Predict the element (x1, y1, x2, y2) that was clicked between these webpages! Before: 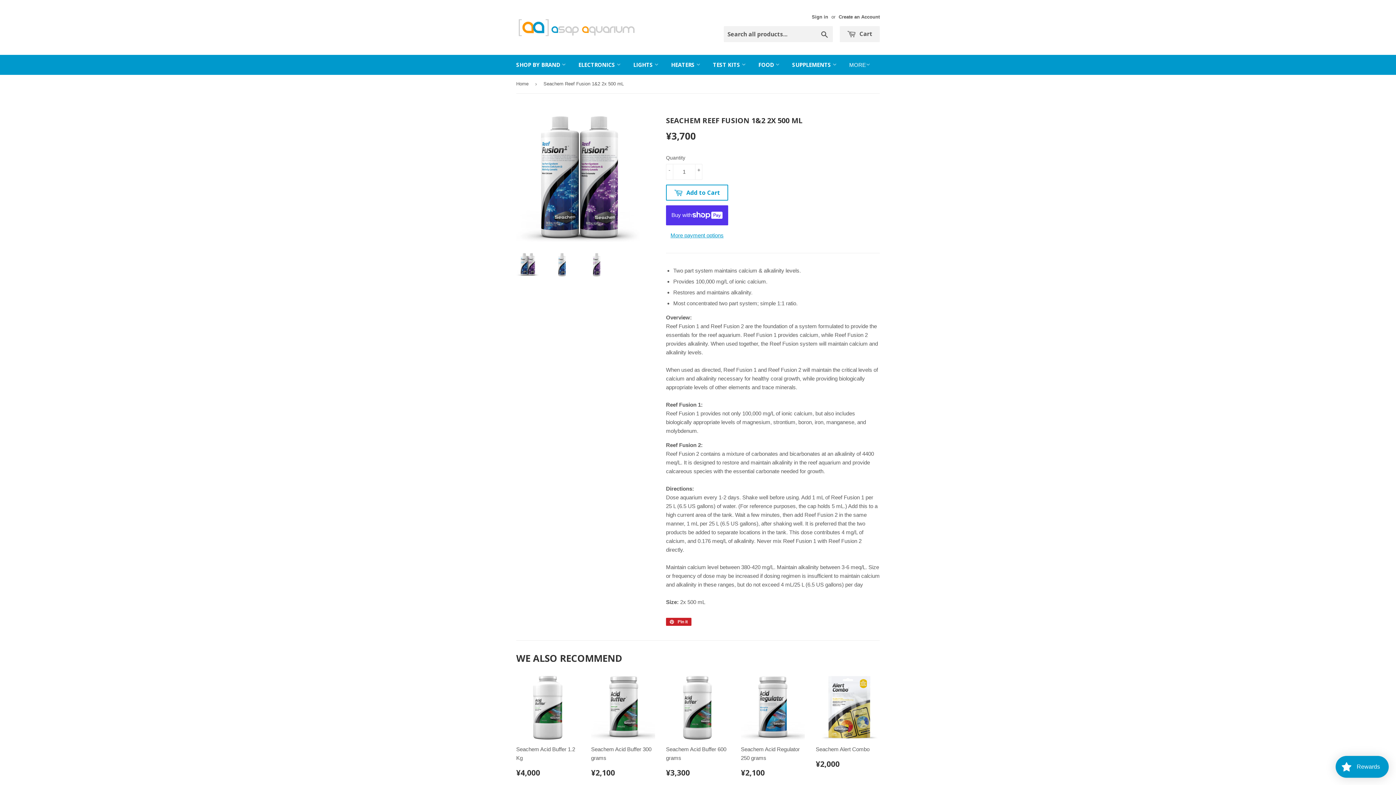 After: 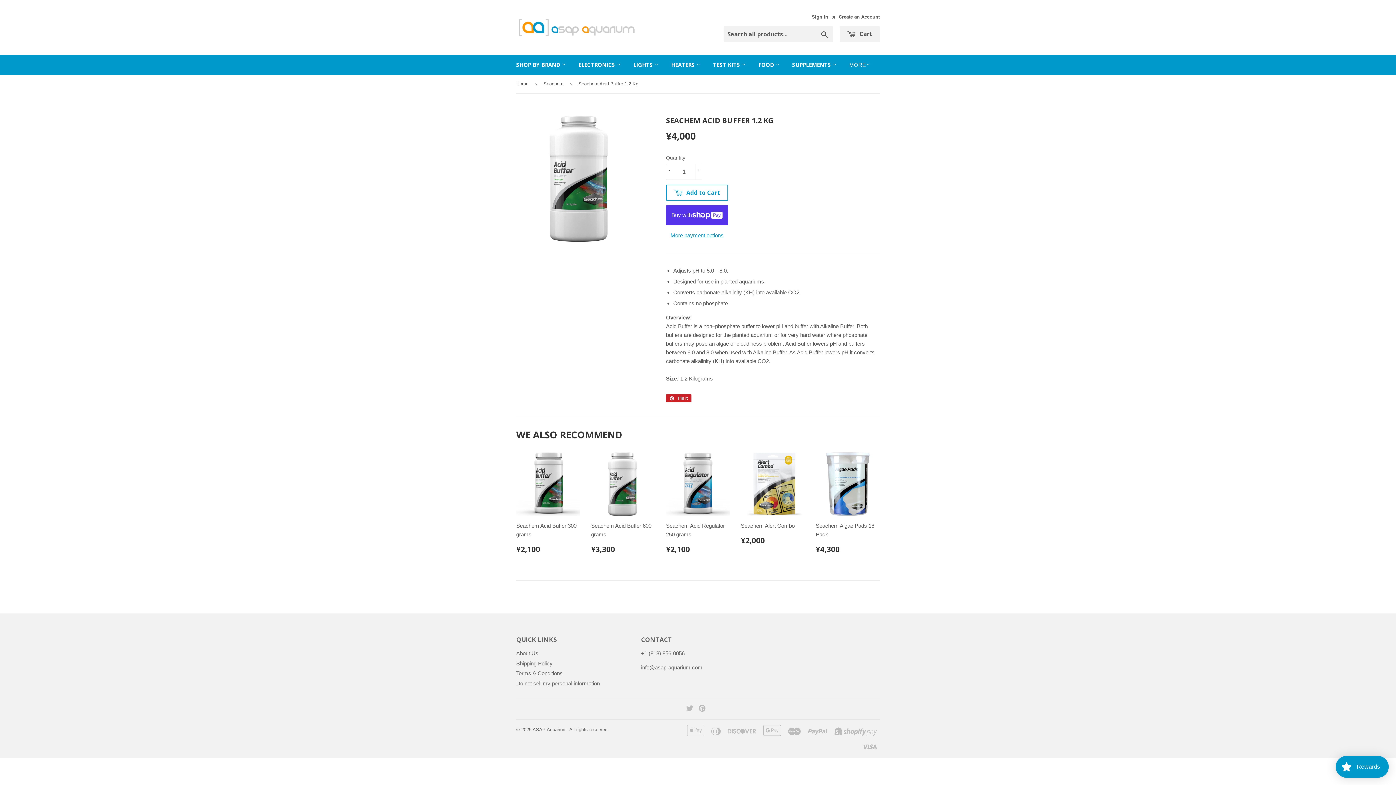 Action: bbox: (516, 675, 580, 782) label: Seachem Acid Buffer 1.2 Kg

REGULAR PRICE
¥4,000
¥4,000